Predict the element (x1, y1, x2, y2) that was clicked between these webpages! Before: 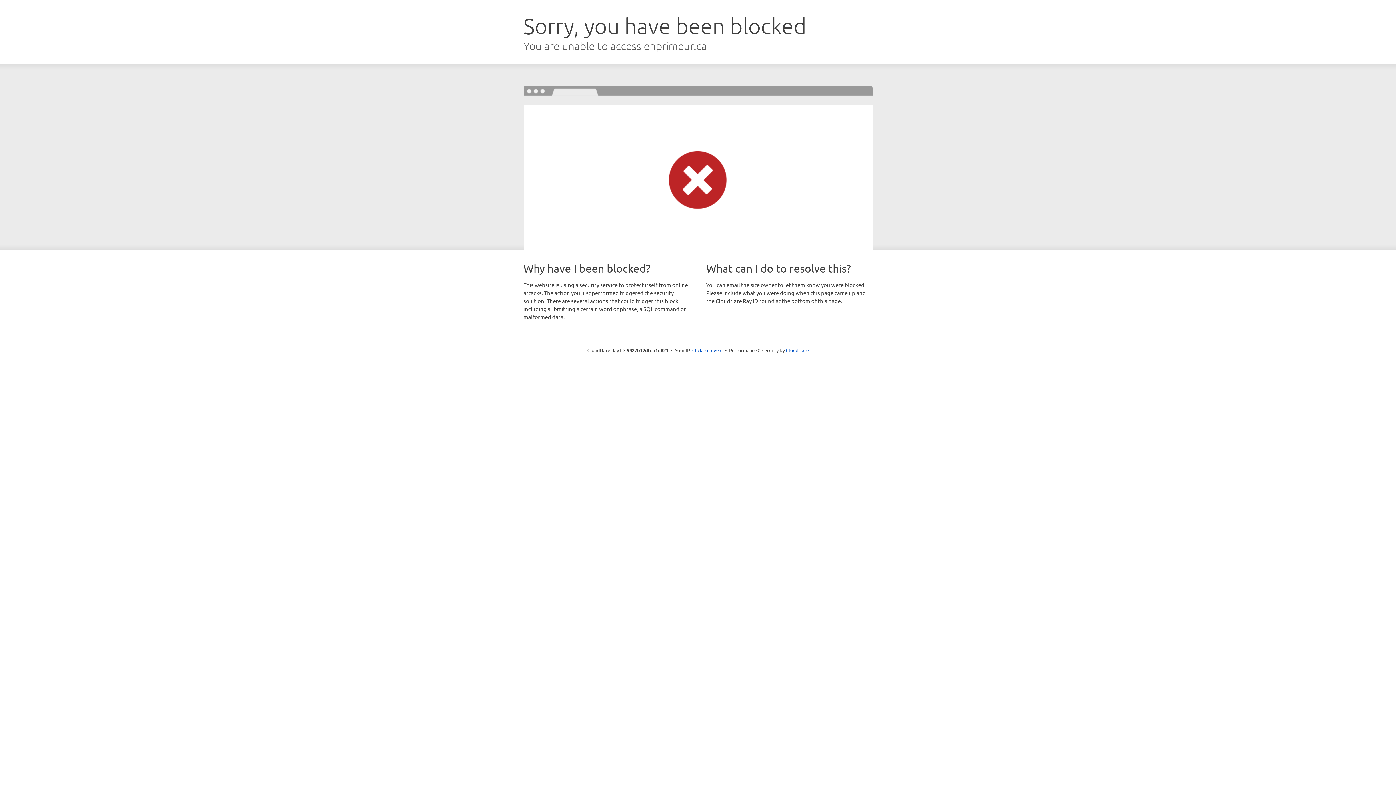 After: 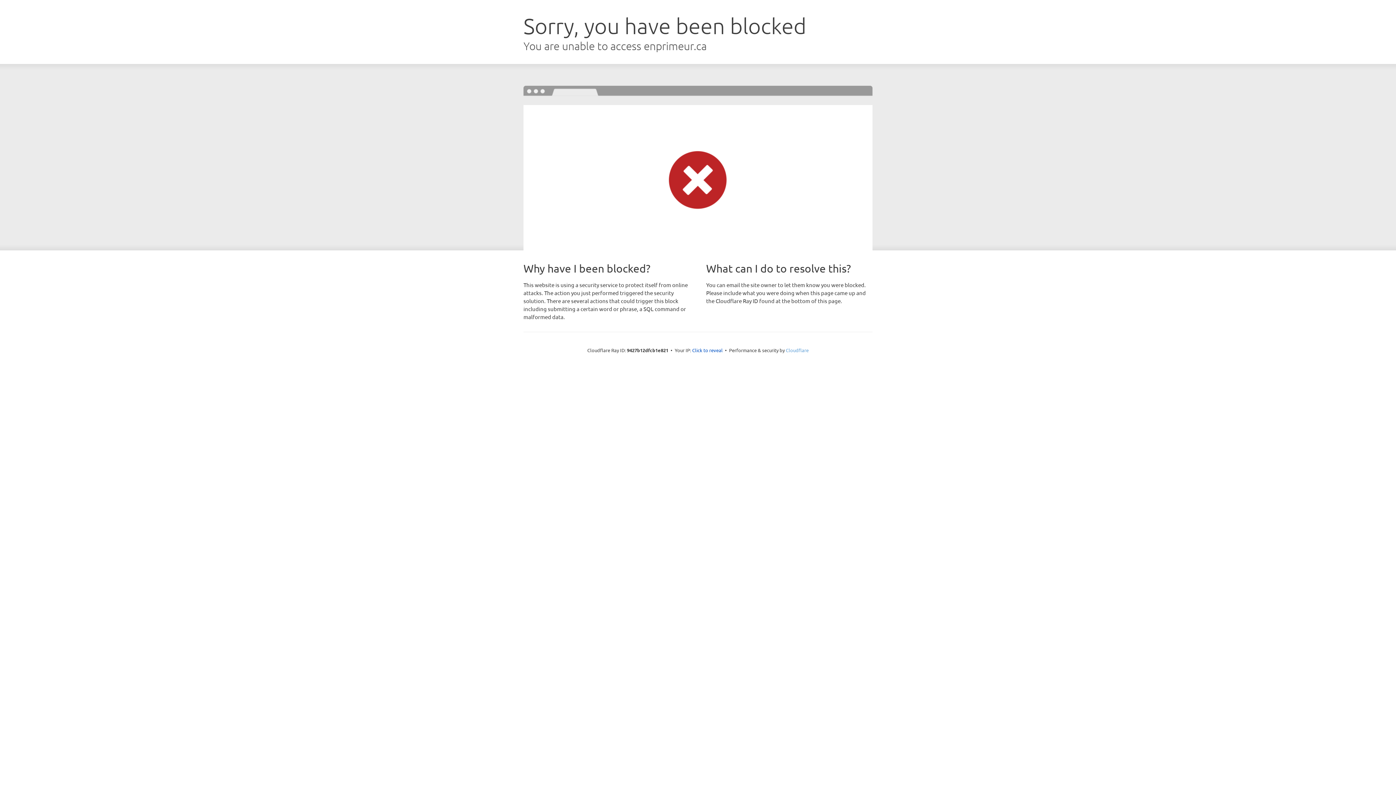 Action: bbox: (786, 347, 808, 353) label: Cloudflare